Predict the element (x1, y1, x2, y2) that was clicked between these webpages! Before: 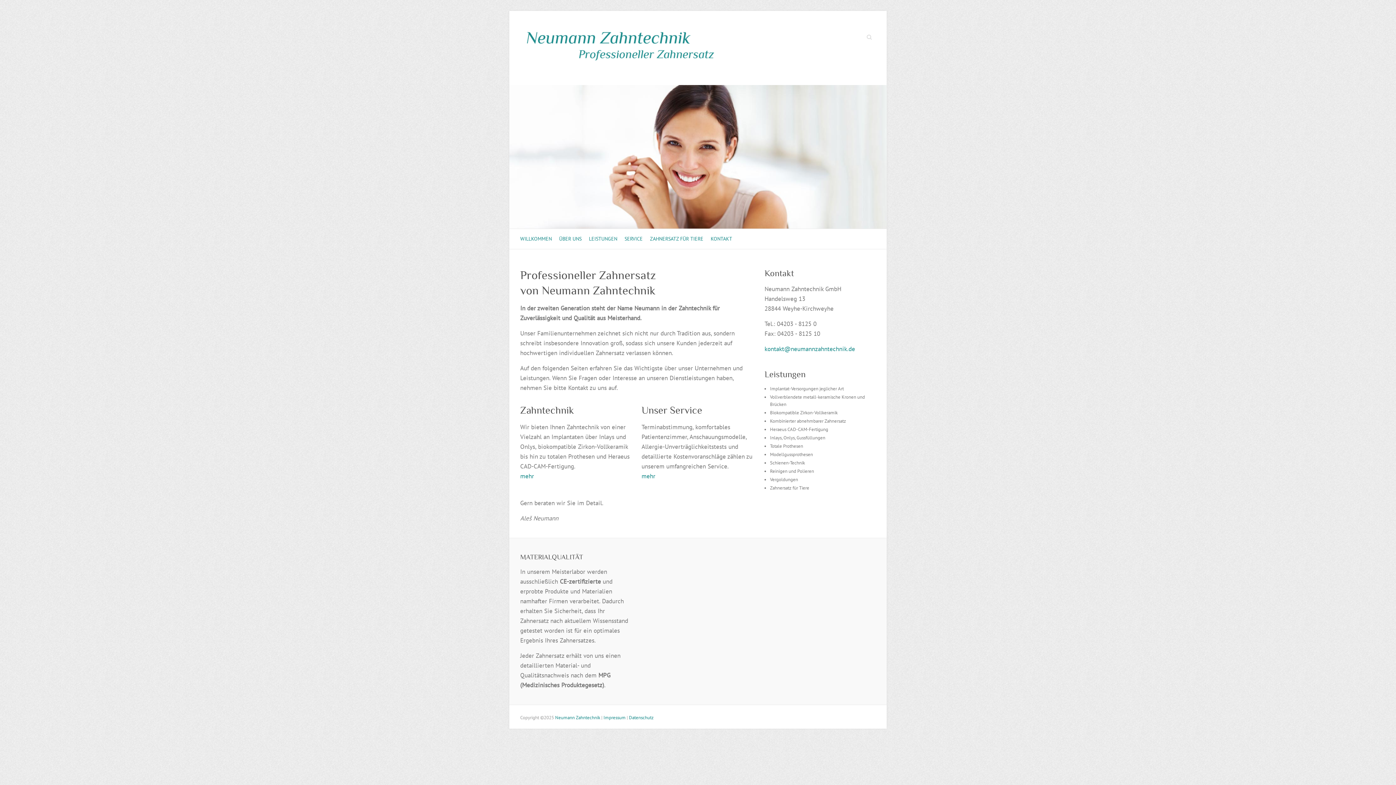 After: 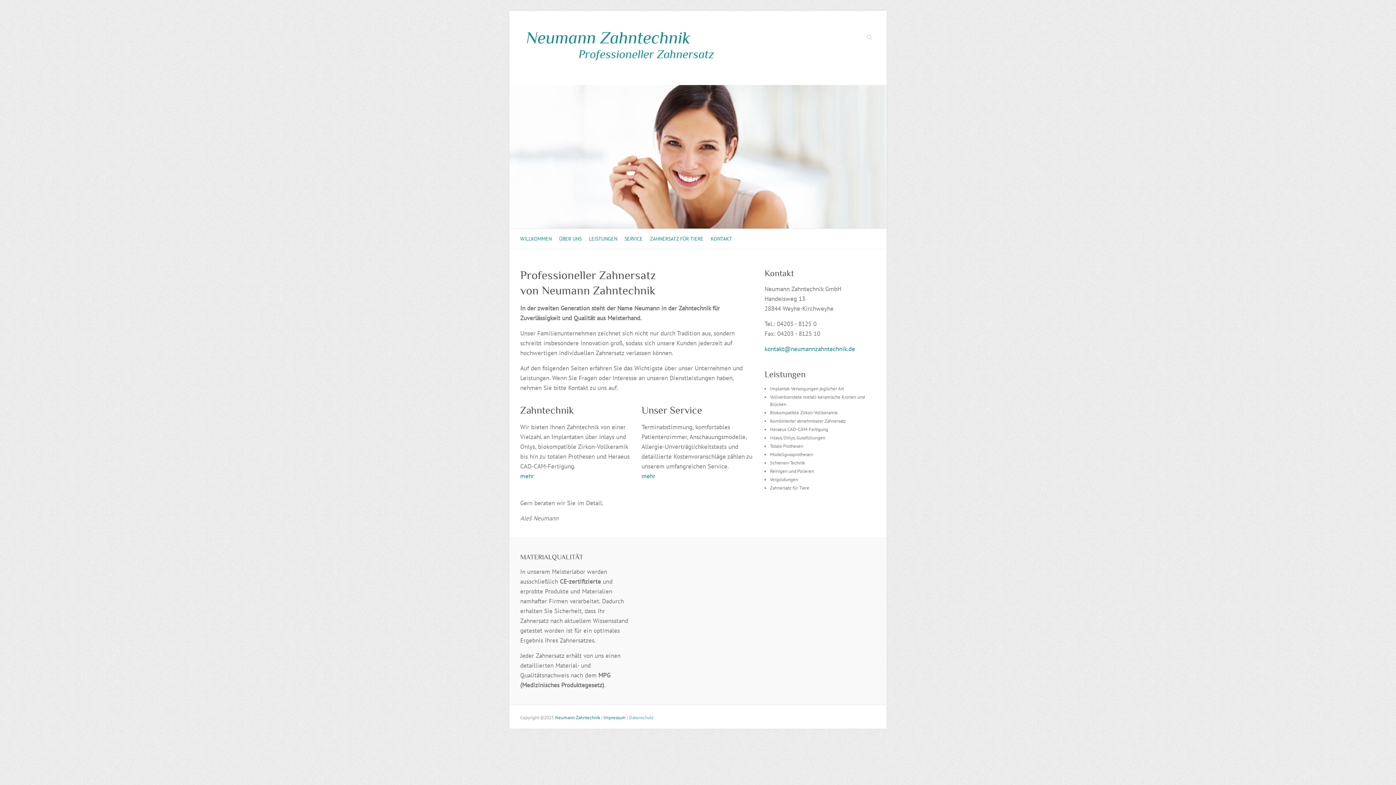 Action: bbox: (629, 714, 653, 721) label: Datenschutz